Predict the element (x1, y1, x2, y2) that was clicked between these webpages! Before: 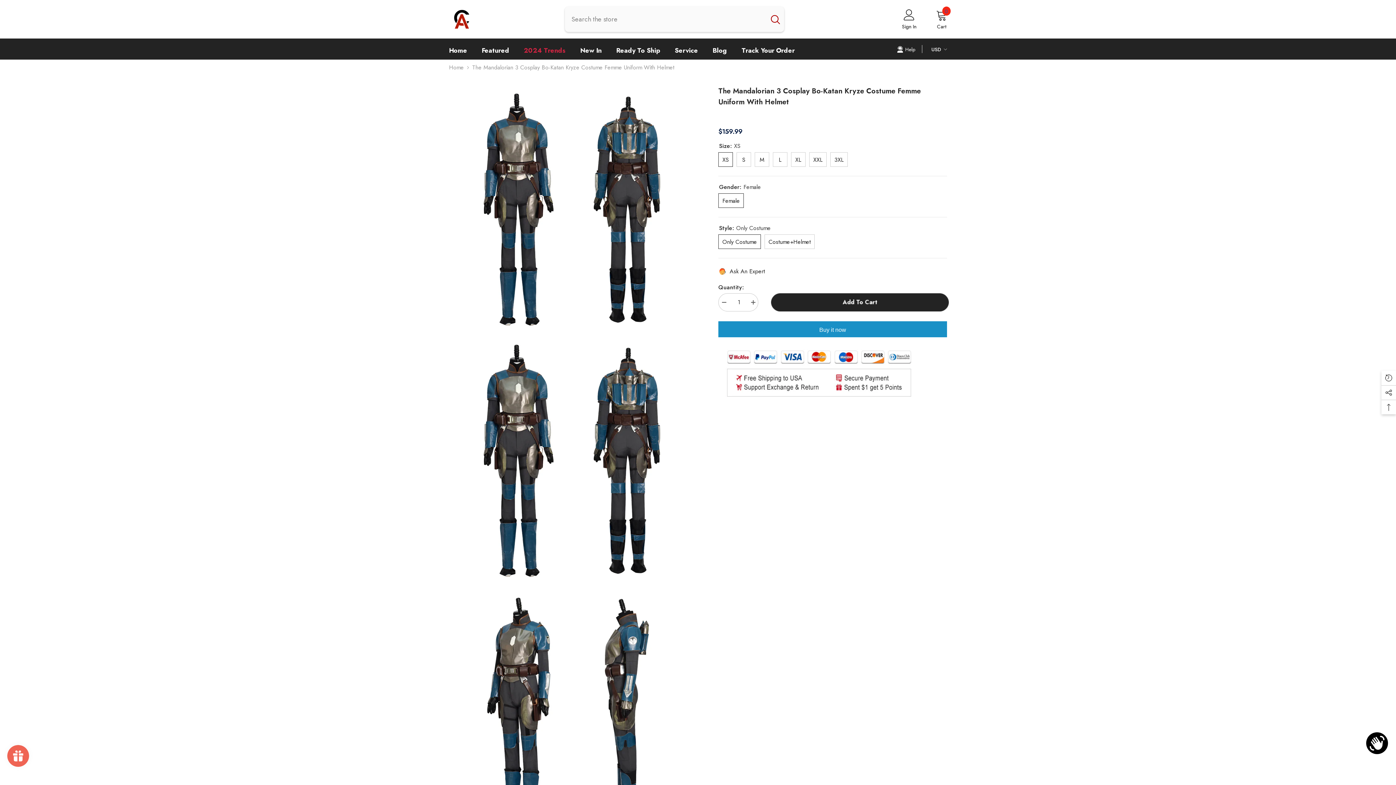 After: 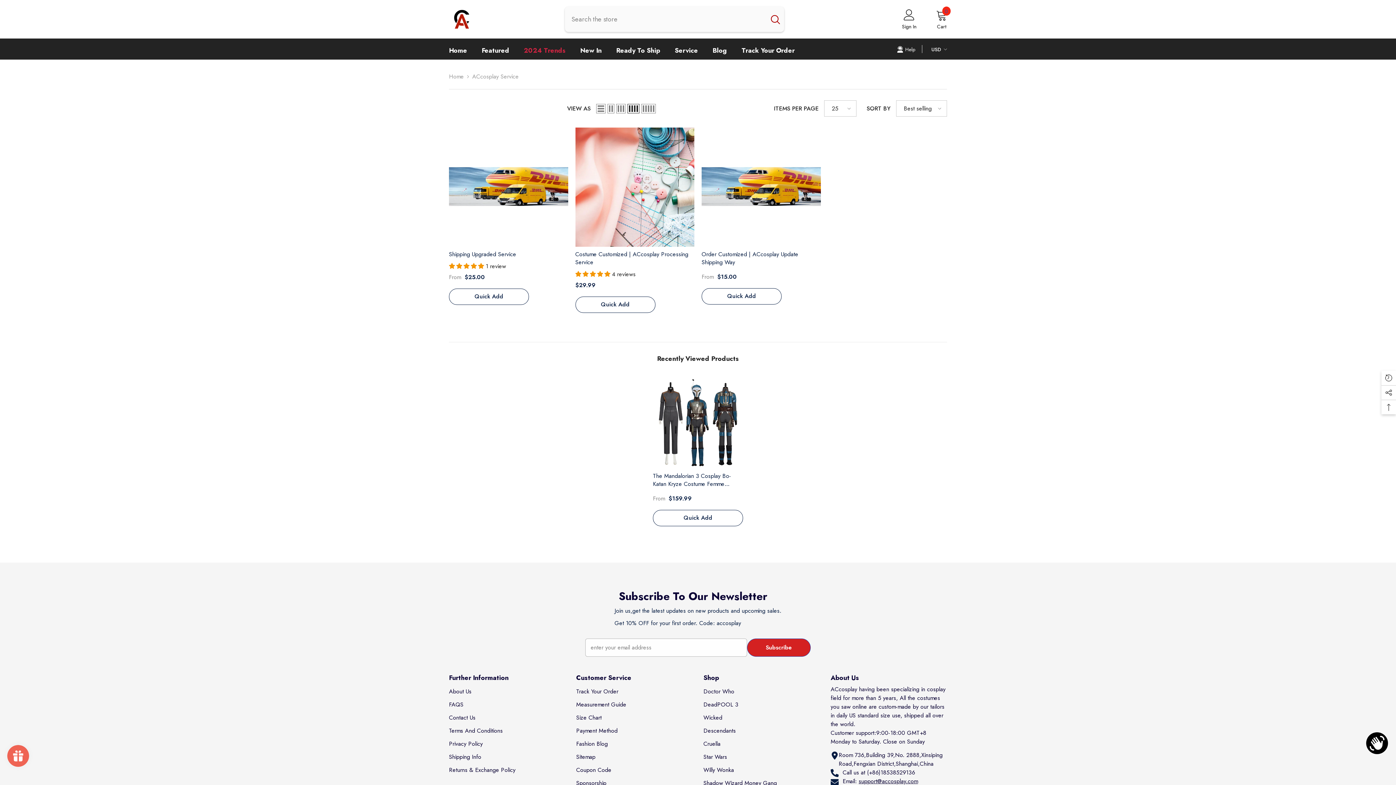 Action: label: Service bbox: (667, 46, 705, 59)